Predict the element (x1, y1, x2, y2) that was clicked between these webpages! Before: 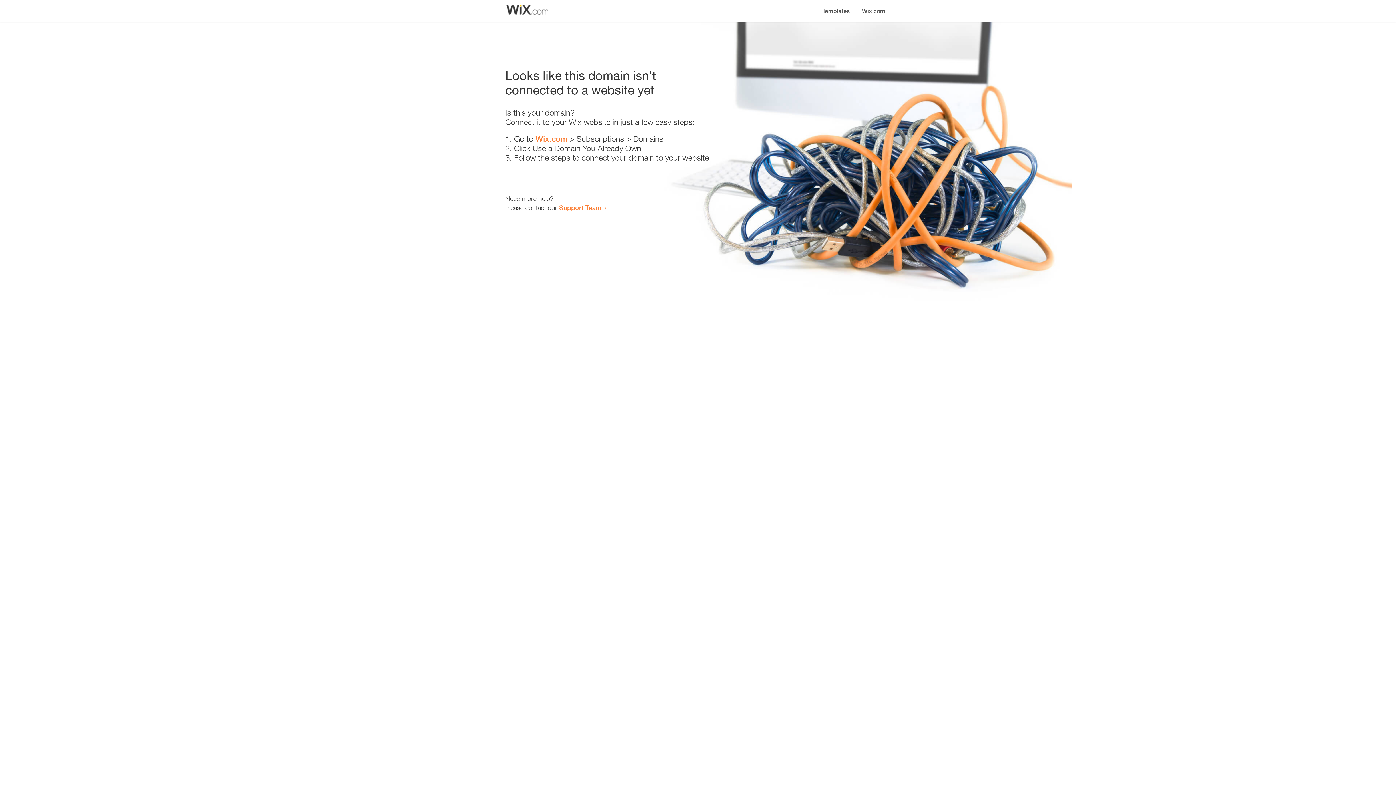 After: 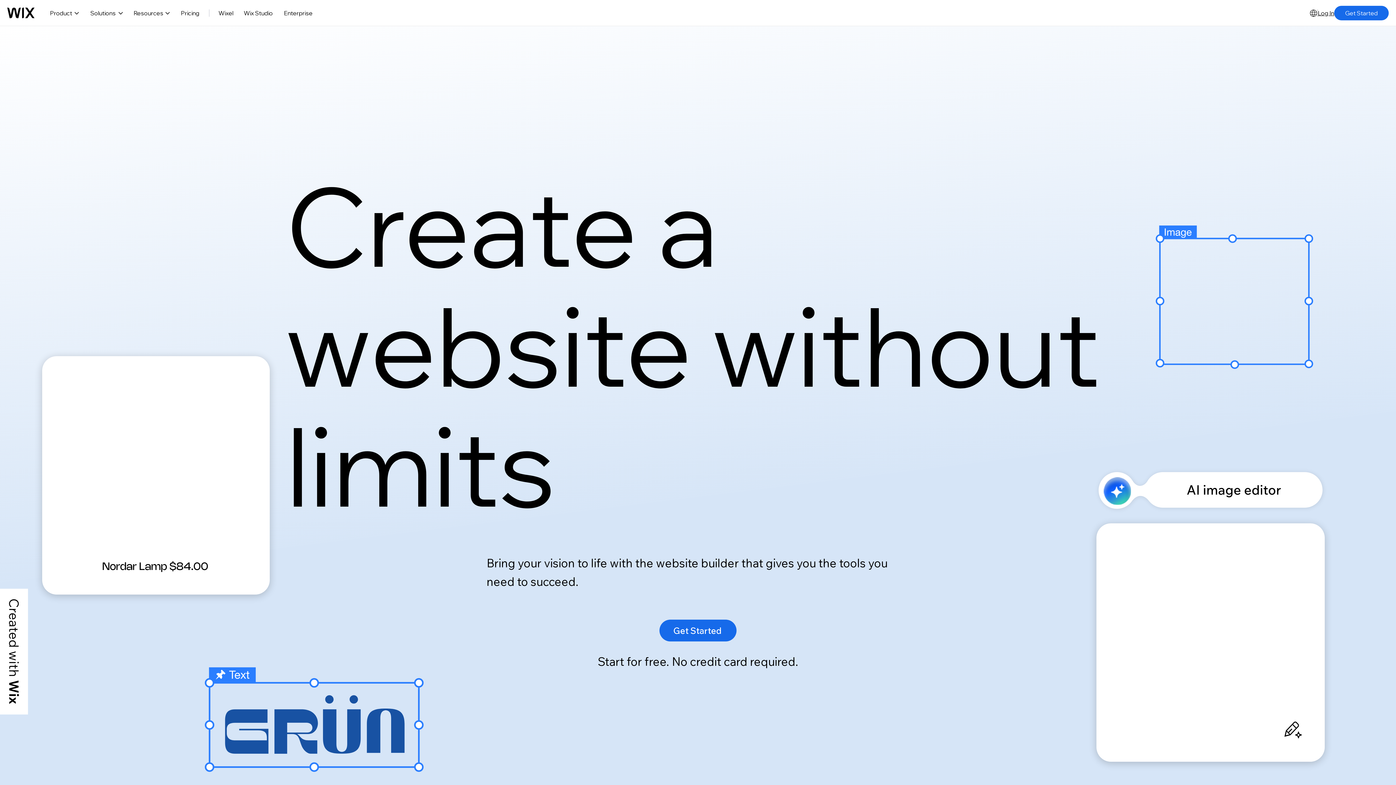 Action: bbox: (535, 134, 567, 143) label: Wix.com